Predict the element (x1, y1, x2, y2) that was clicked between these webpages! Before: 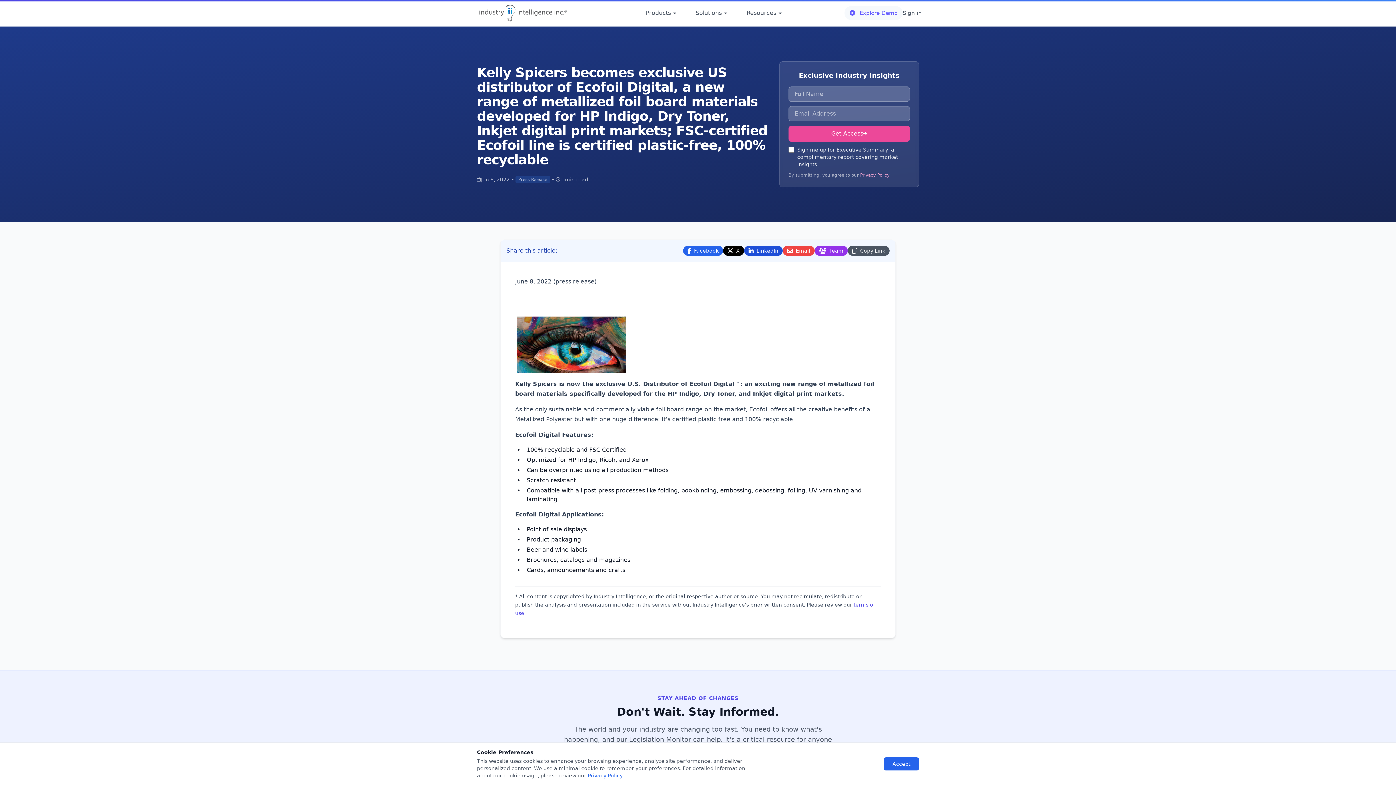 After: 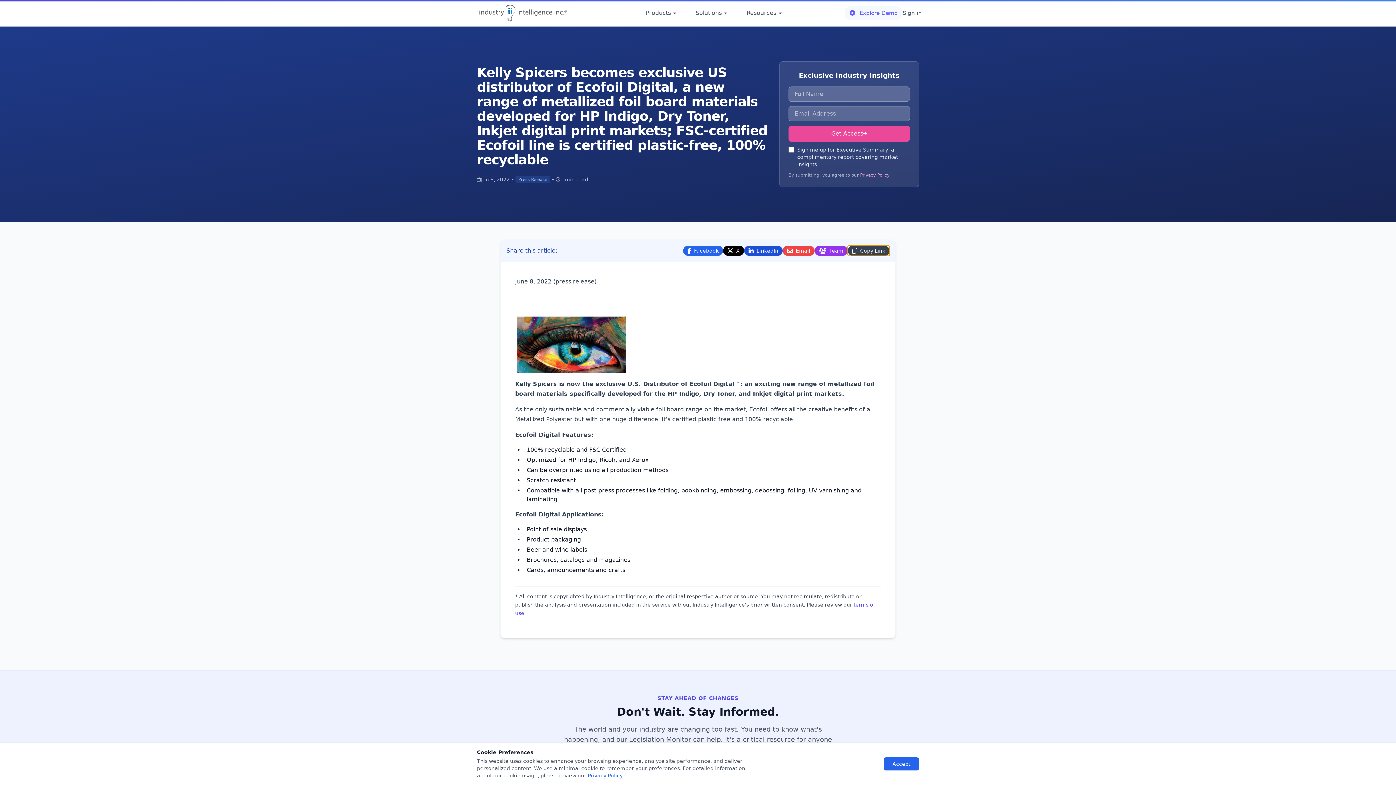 Action: bbox: (848, 245, 889, 256) label: Copy Link